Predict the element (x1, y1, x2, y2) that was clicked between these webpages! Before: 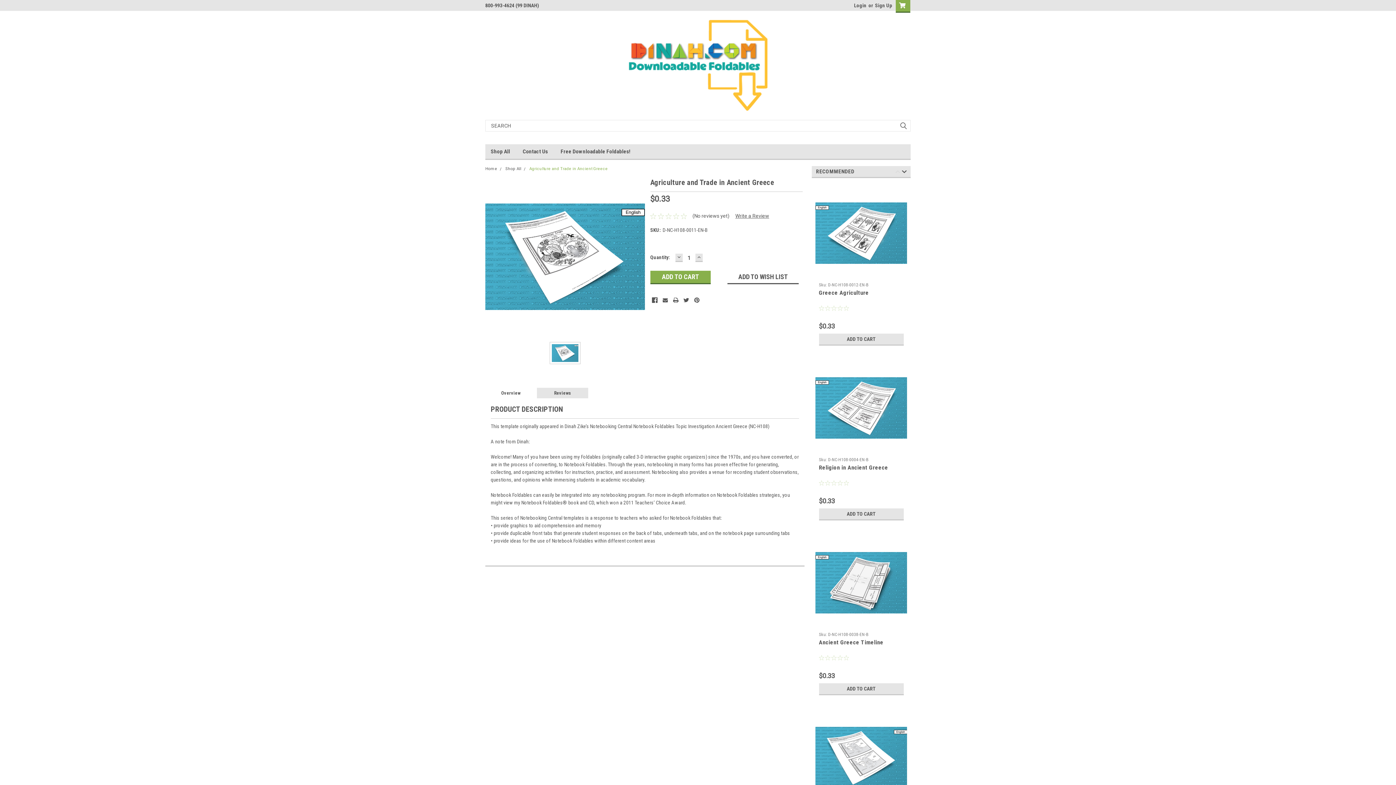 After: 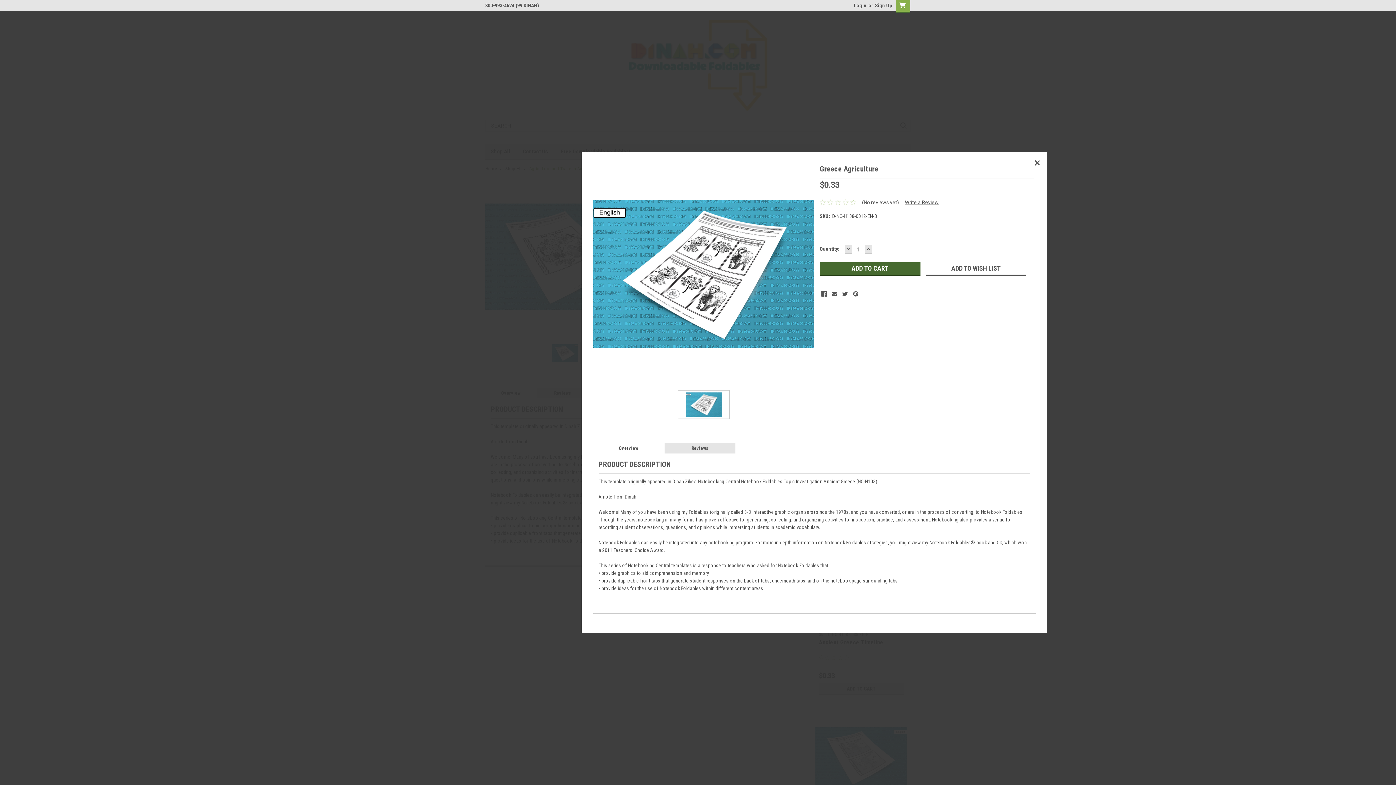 Action: bbox: (815, 268, 907, 279) label: Quick View